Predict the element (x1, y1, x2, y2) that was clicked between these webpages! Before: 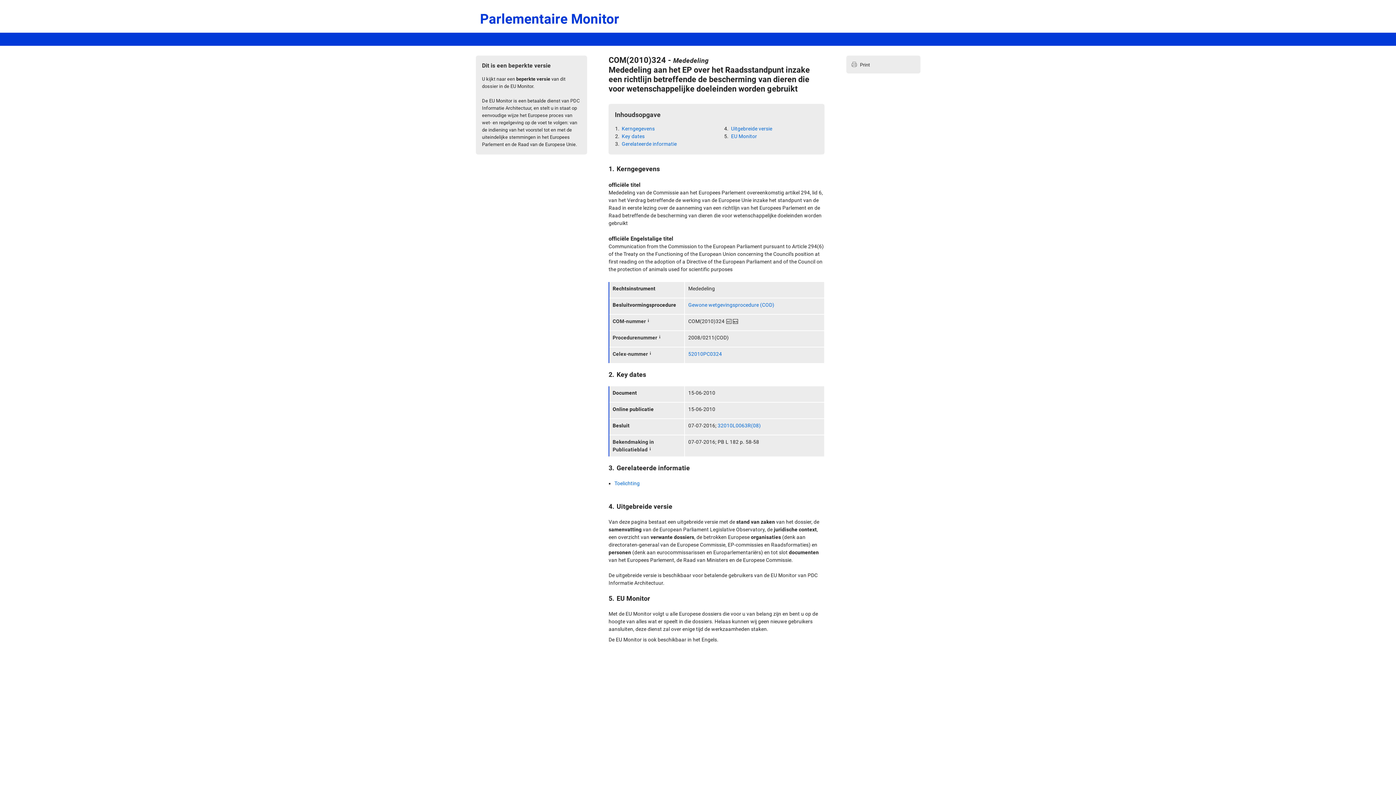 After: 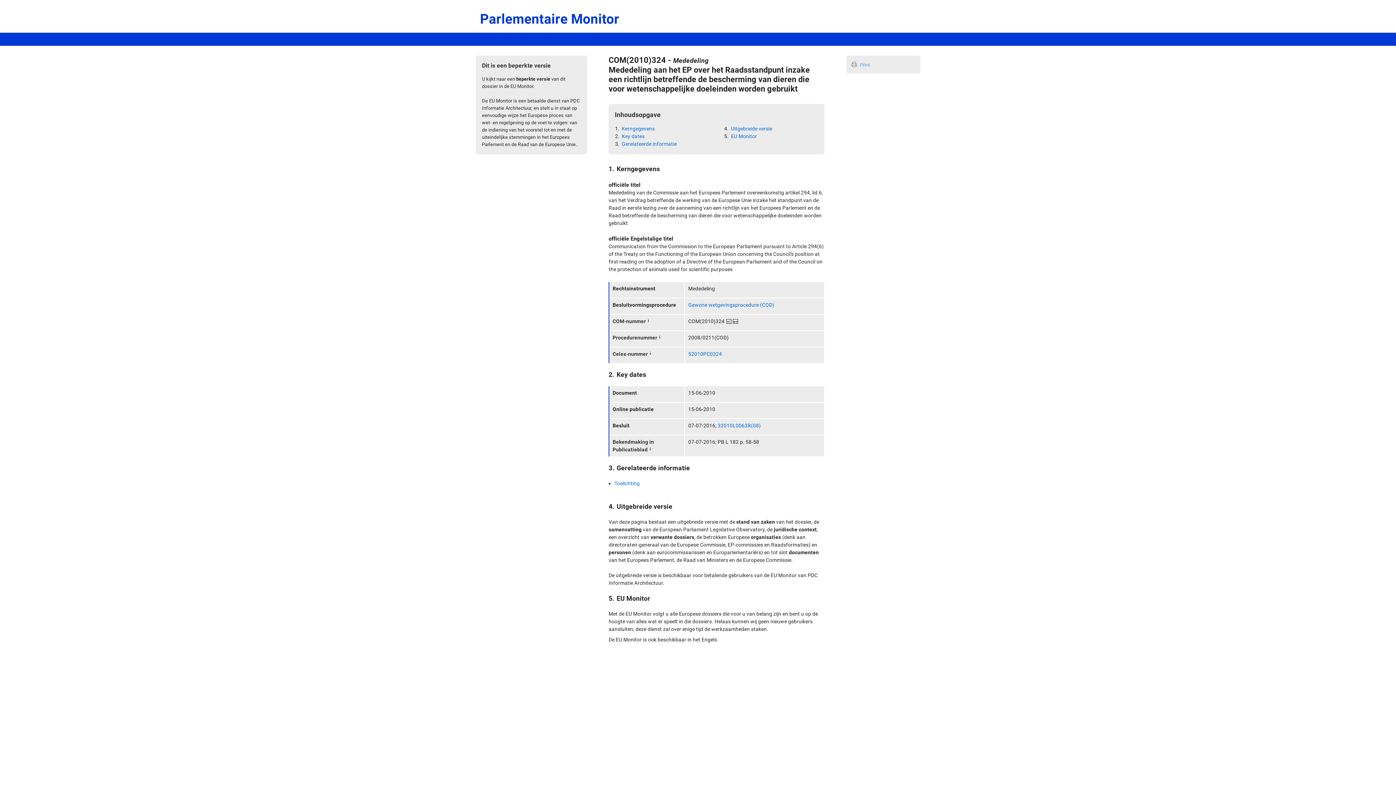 Action: label: Print bbox: (852, 61, 872, 68)